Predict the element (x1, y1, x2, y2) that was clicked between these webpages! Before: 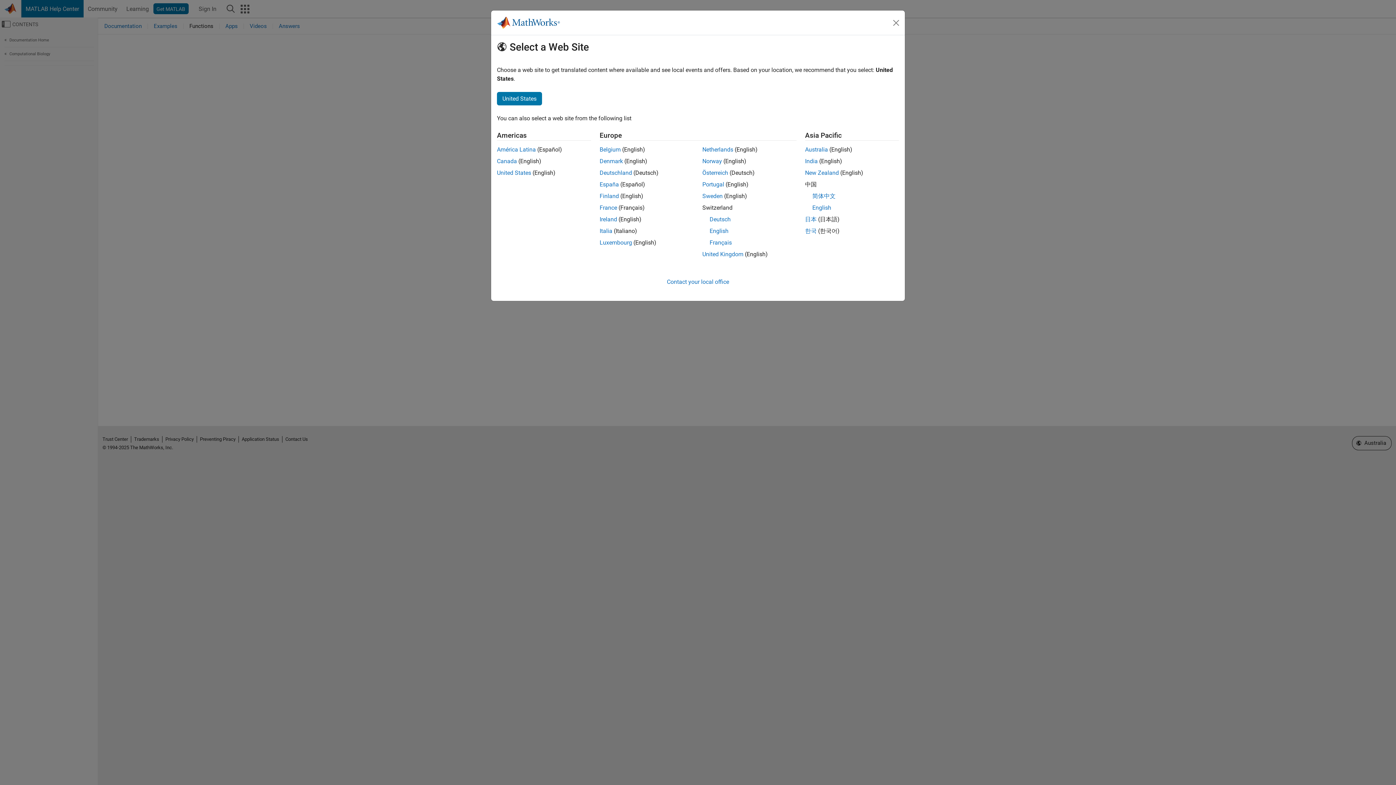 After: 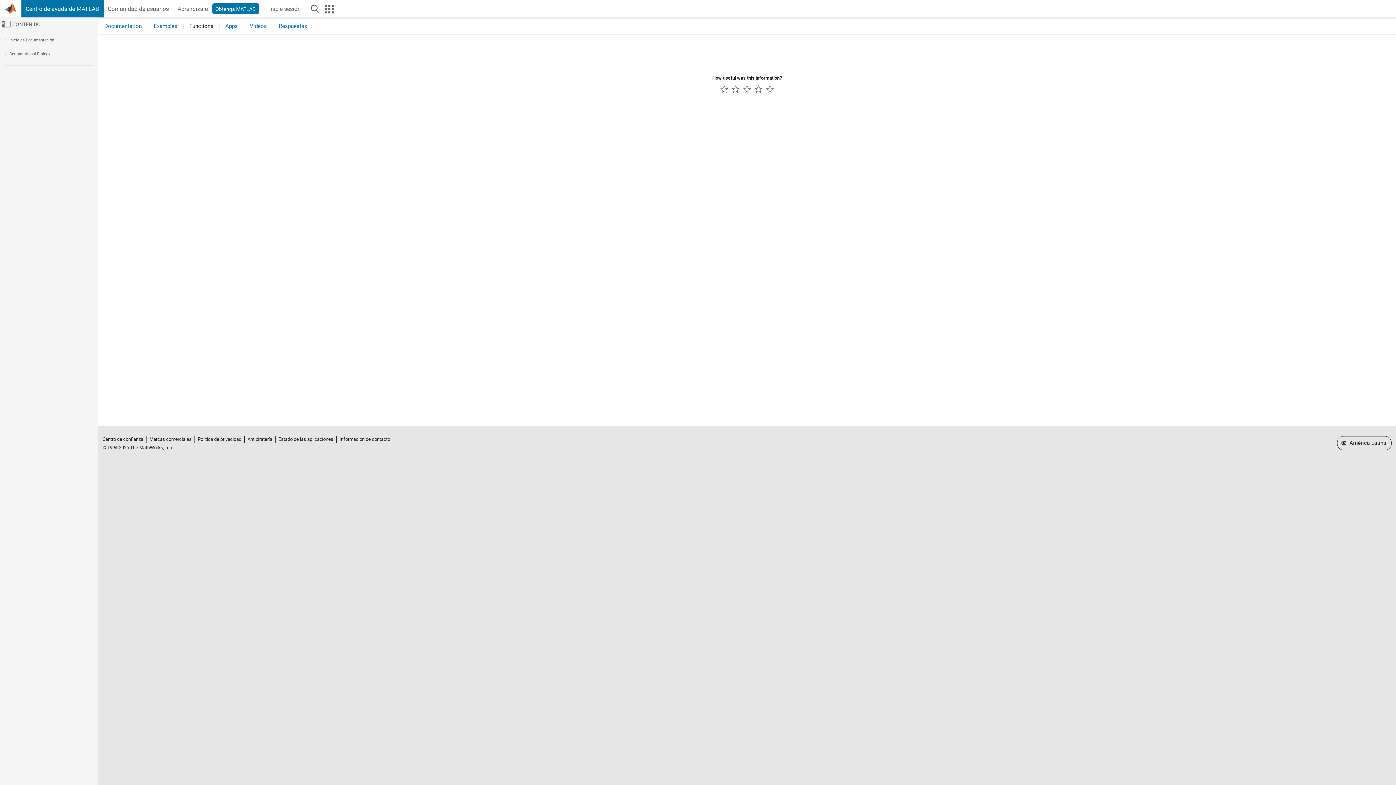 Action: label: América Latina bbox: (497, 146, 536, 153)